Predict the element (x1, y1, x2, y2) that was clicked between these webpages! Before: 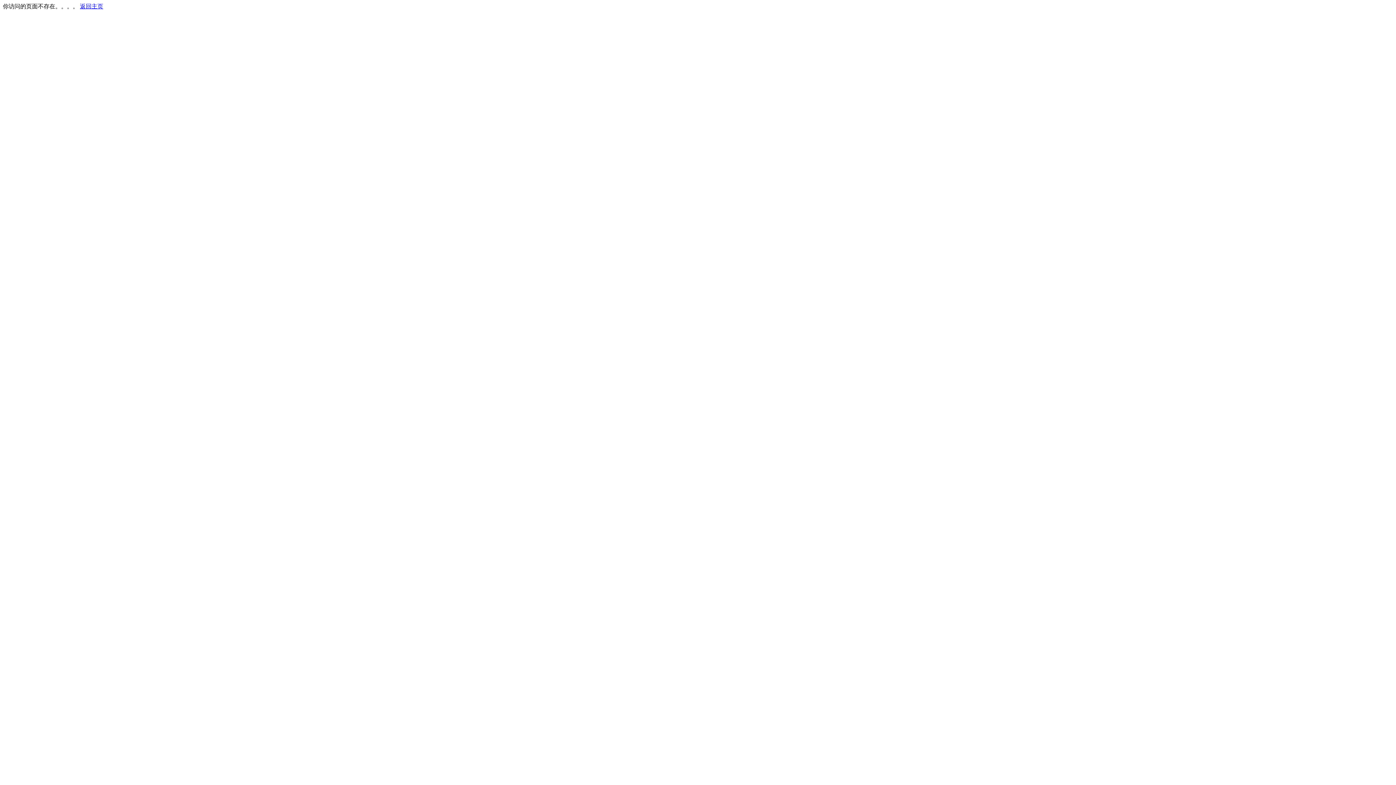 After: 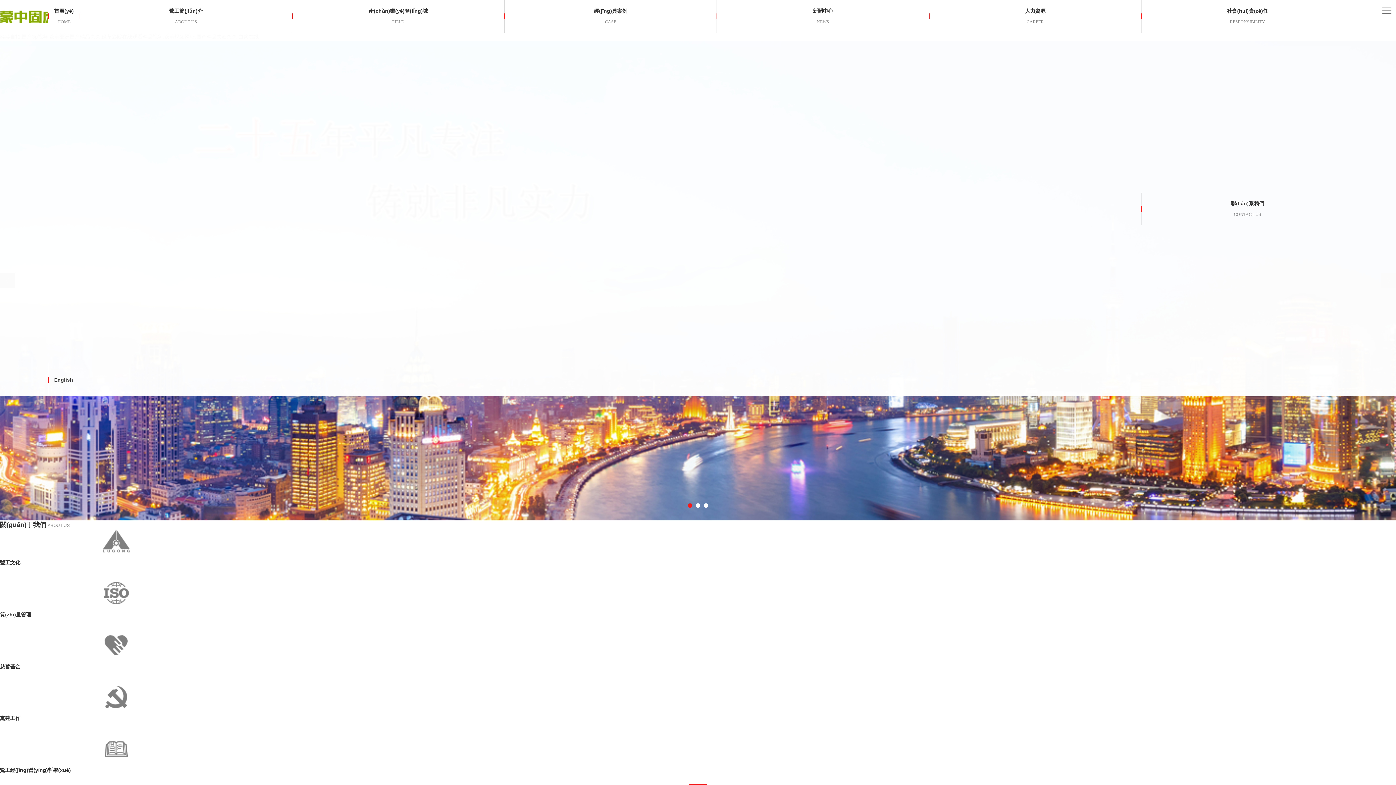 Action: bbox: (80, 3, 103, 9) label: 返回主页